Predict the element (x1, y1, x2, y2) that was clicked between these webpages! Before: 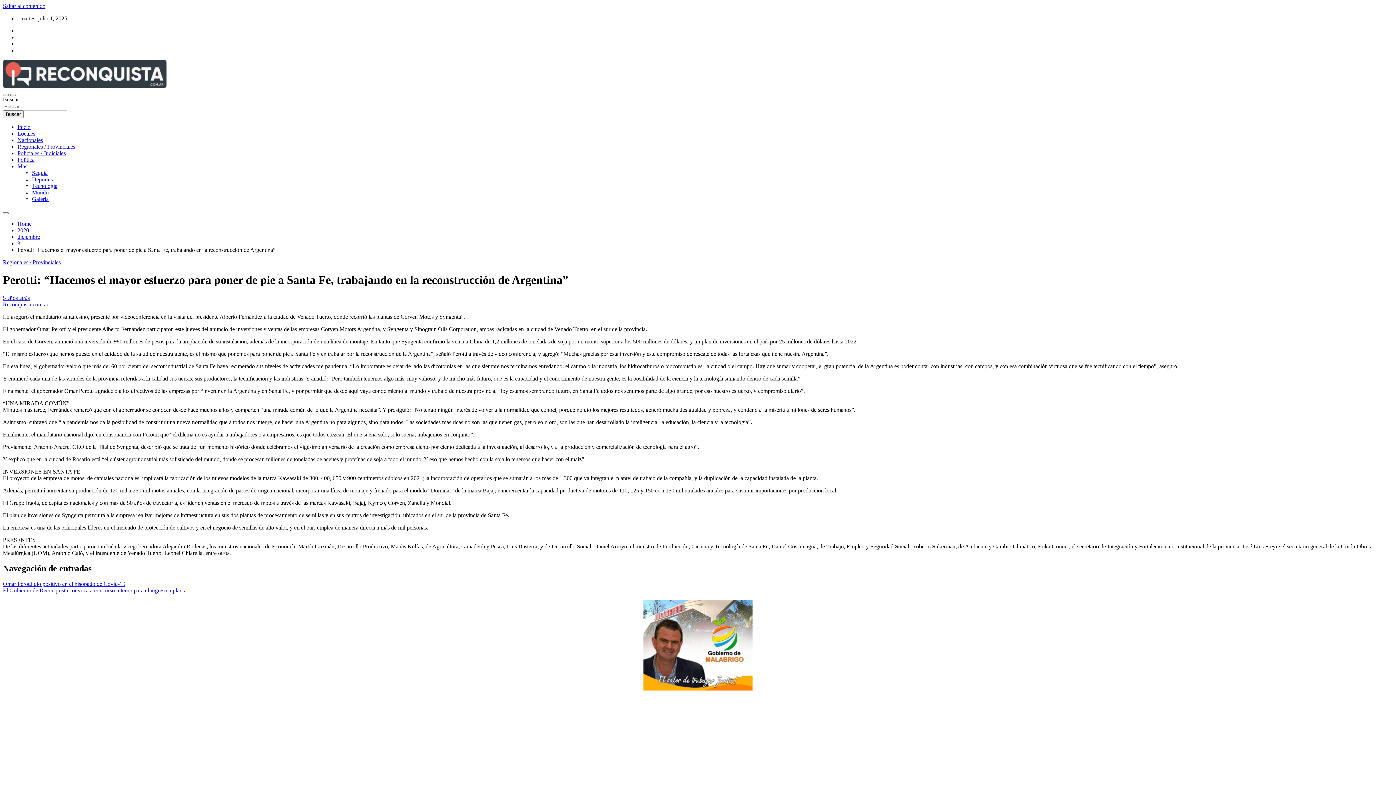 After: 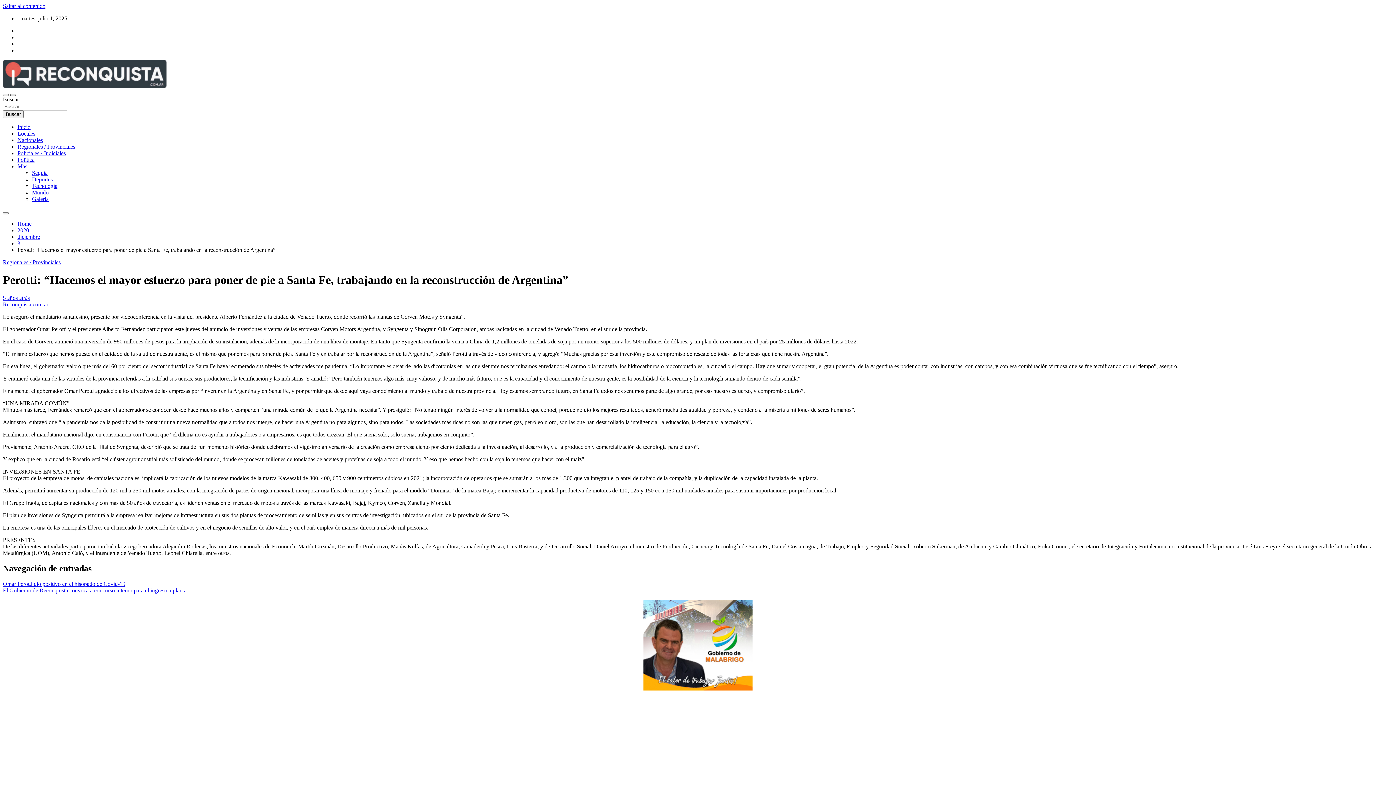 Action: bbox: (10, 93, 16, 96)